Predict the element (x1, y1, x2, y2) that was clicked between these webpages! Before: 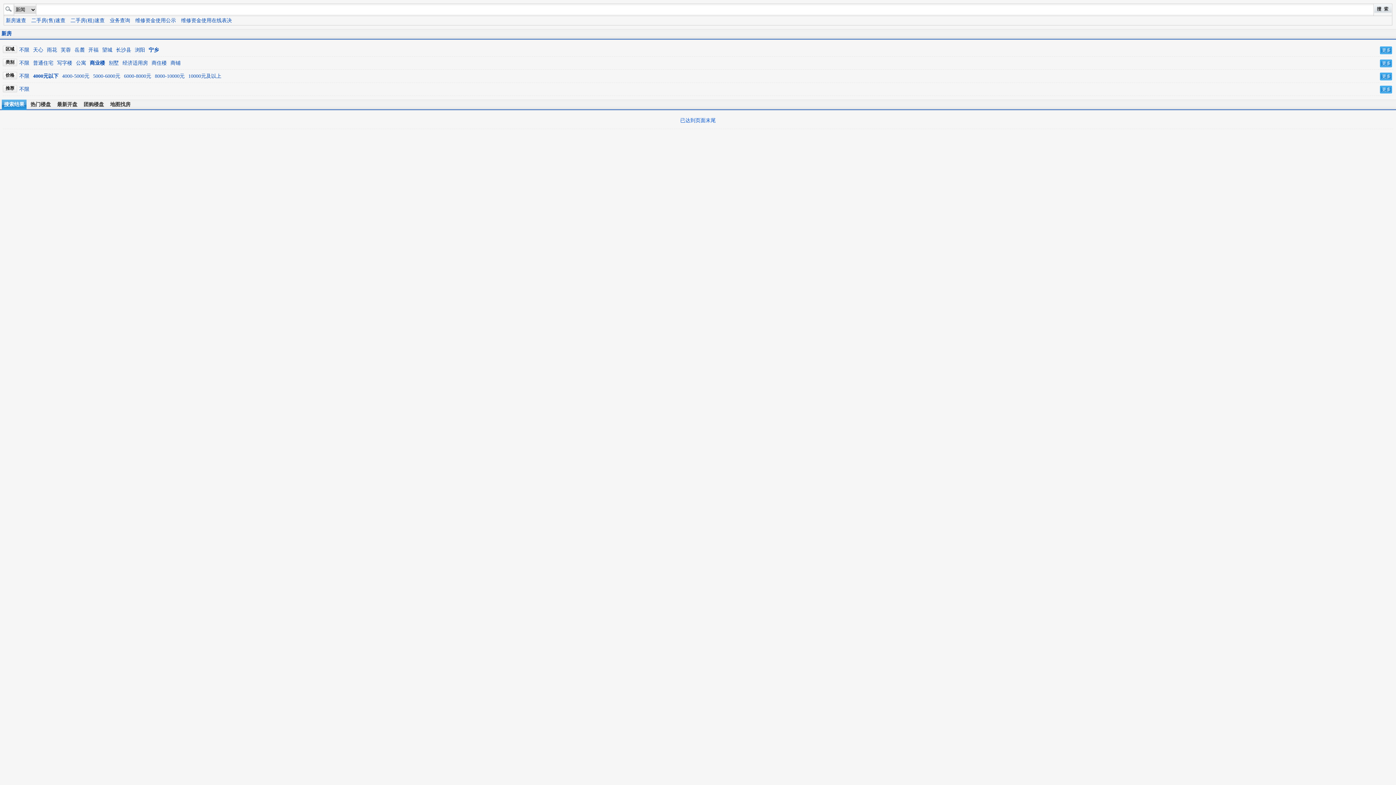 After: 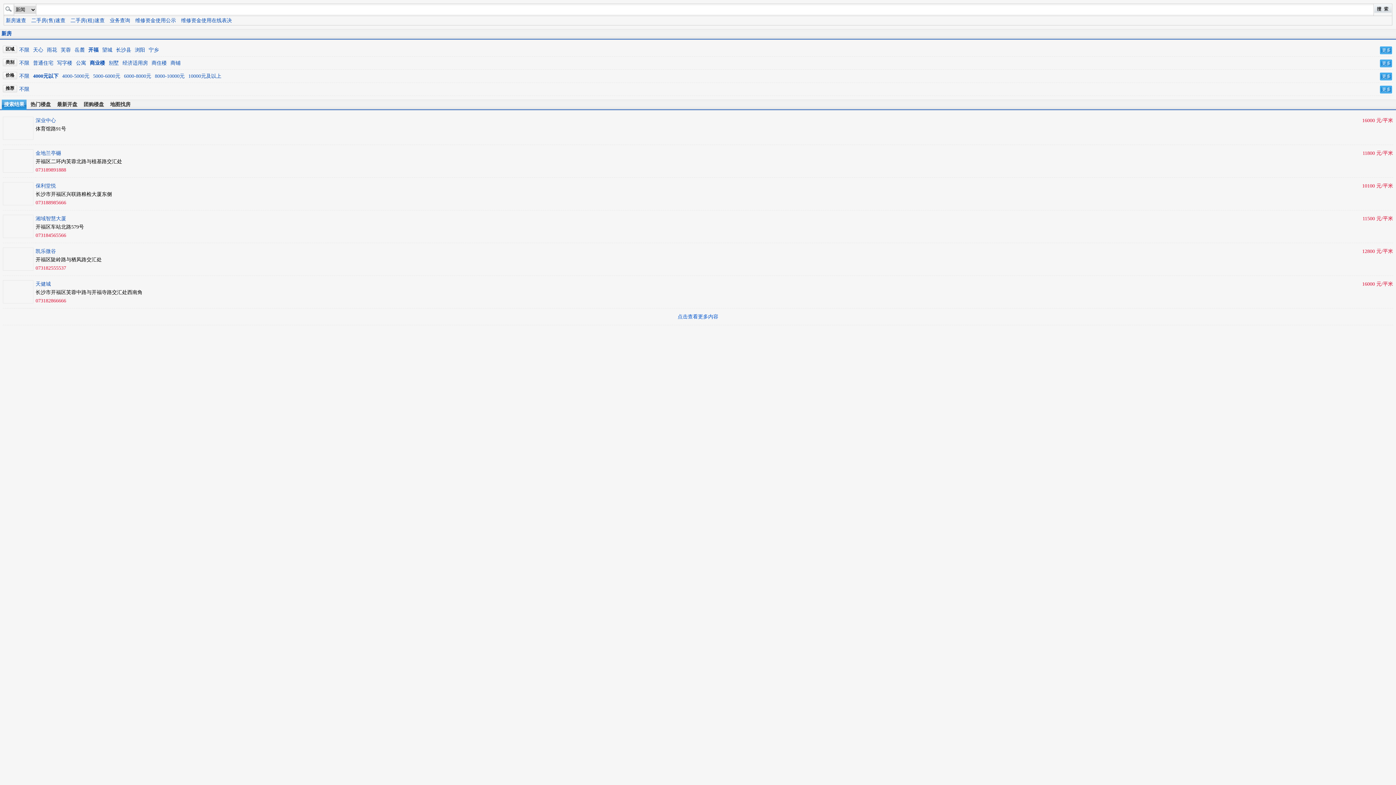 Action: bbox: (86, 47, 100, 52) label: 开福